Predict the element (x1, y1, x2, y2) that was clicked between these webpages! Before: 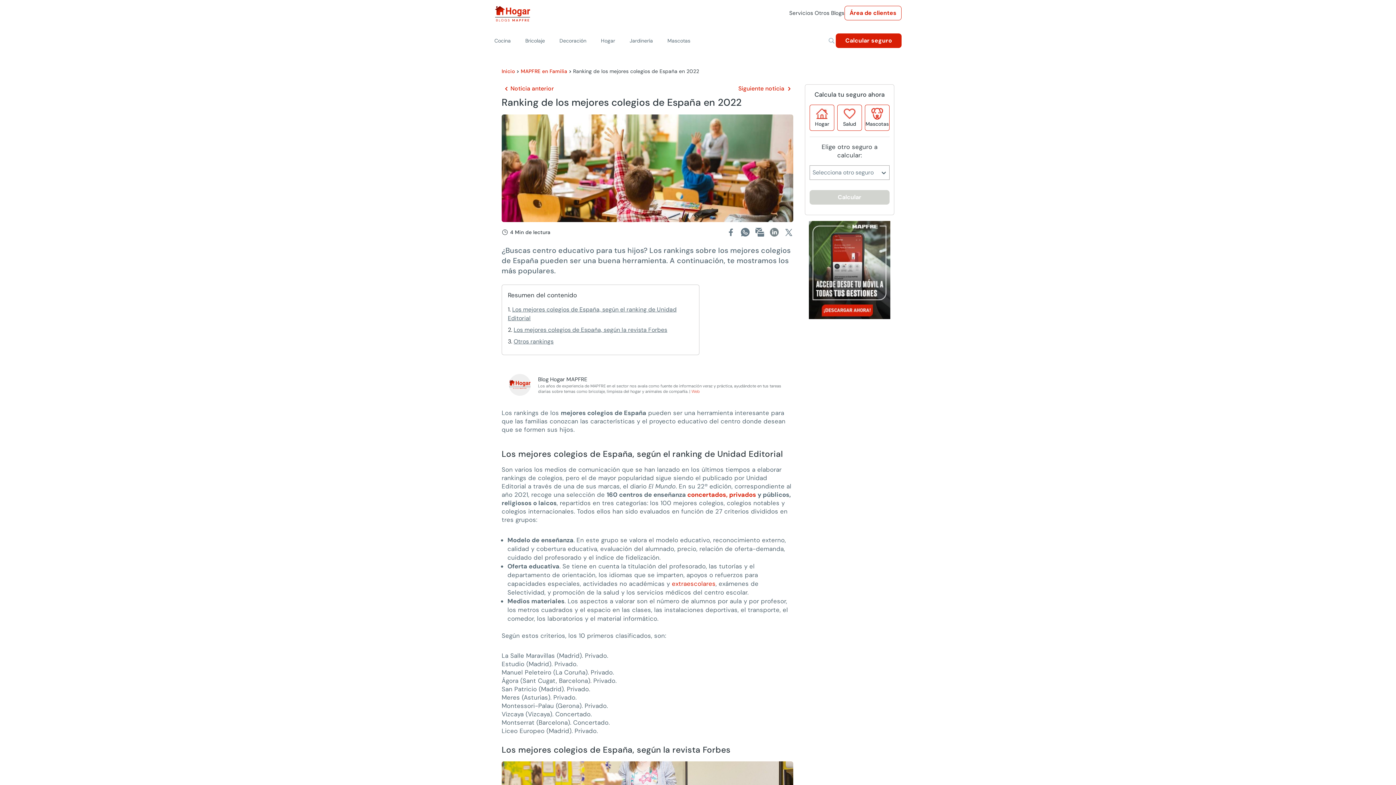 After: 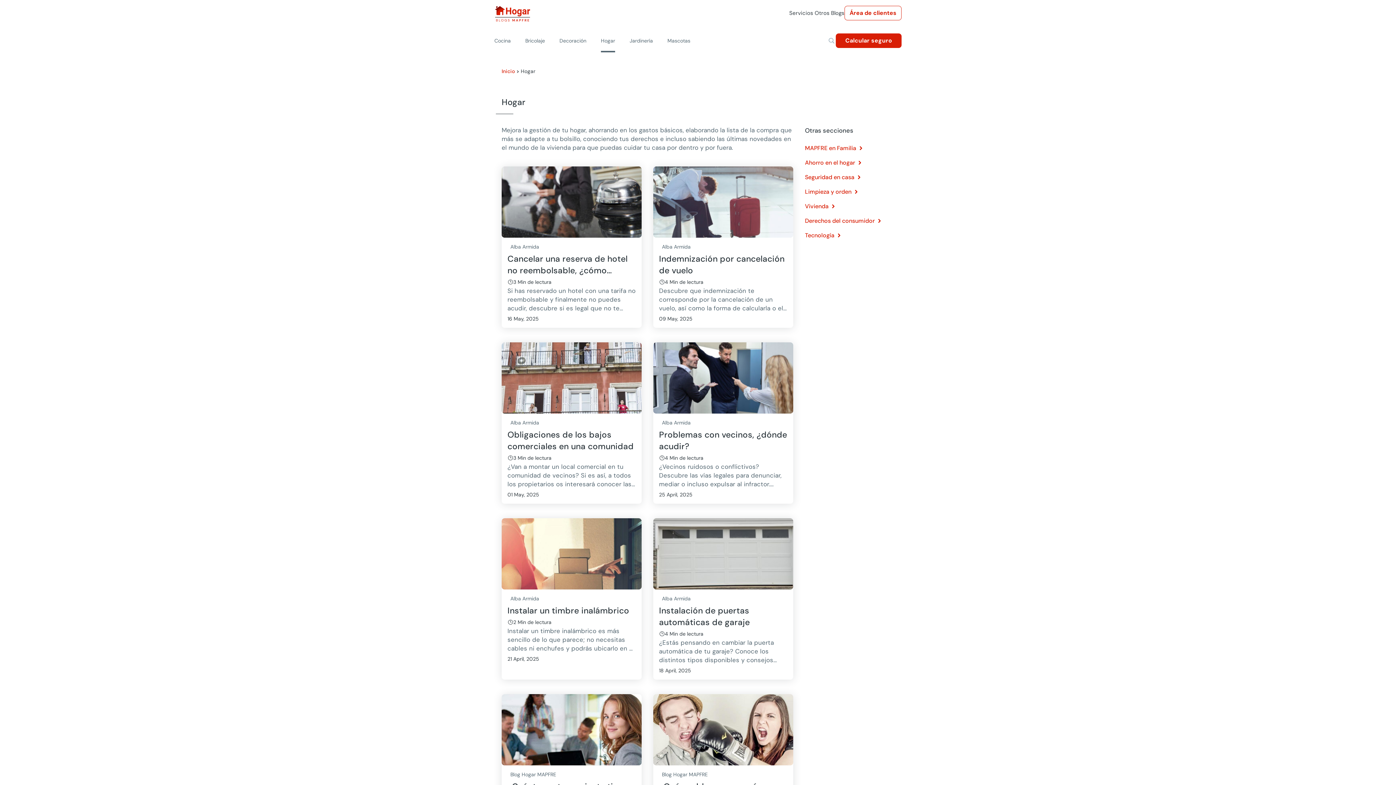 Action: label: Hogar bbox: (593, 29, 622, 50)